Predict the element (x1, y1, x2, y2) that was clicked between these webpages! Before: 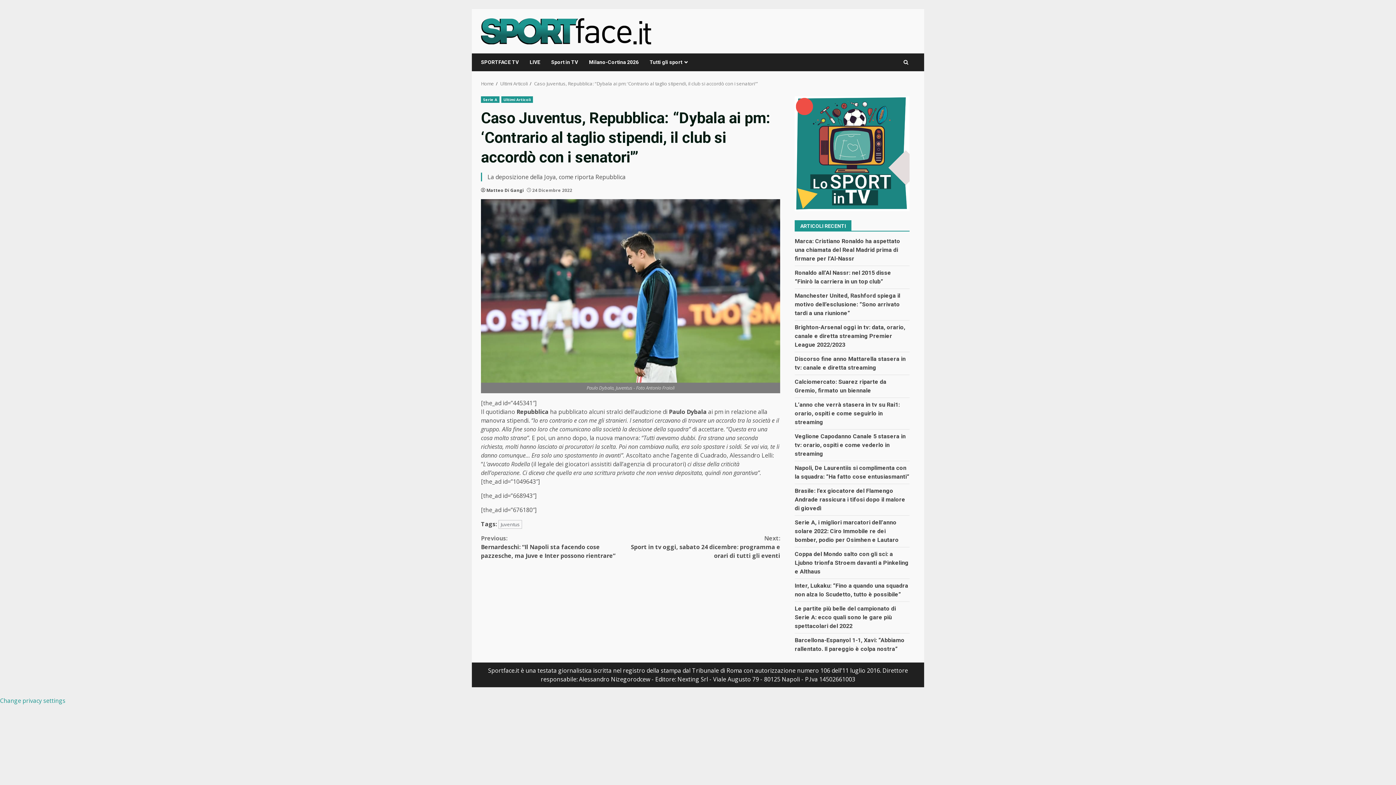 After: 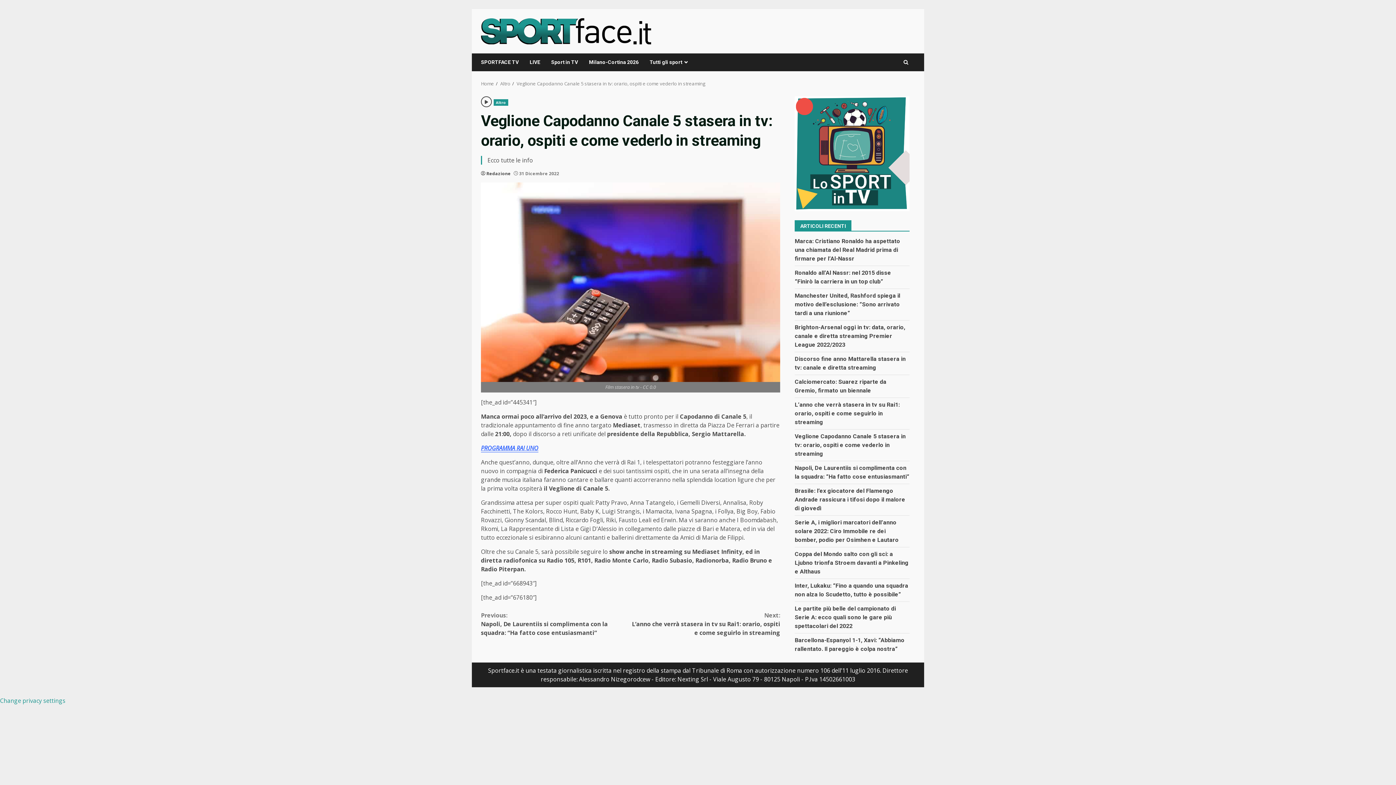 Action: bbox: (795, 432, 905, 457) label: Veglione Capodanno Canale 5 stasera in tv: orario, ospiti e come vederlo in streaming